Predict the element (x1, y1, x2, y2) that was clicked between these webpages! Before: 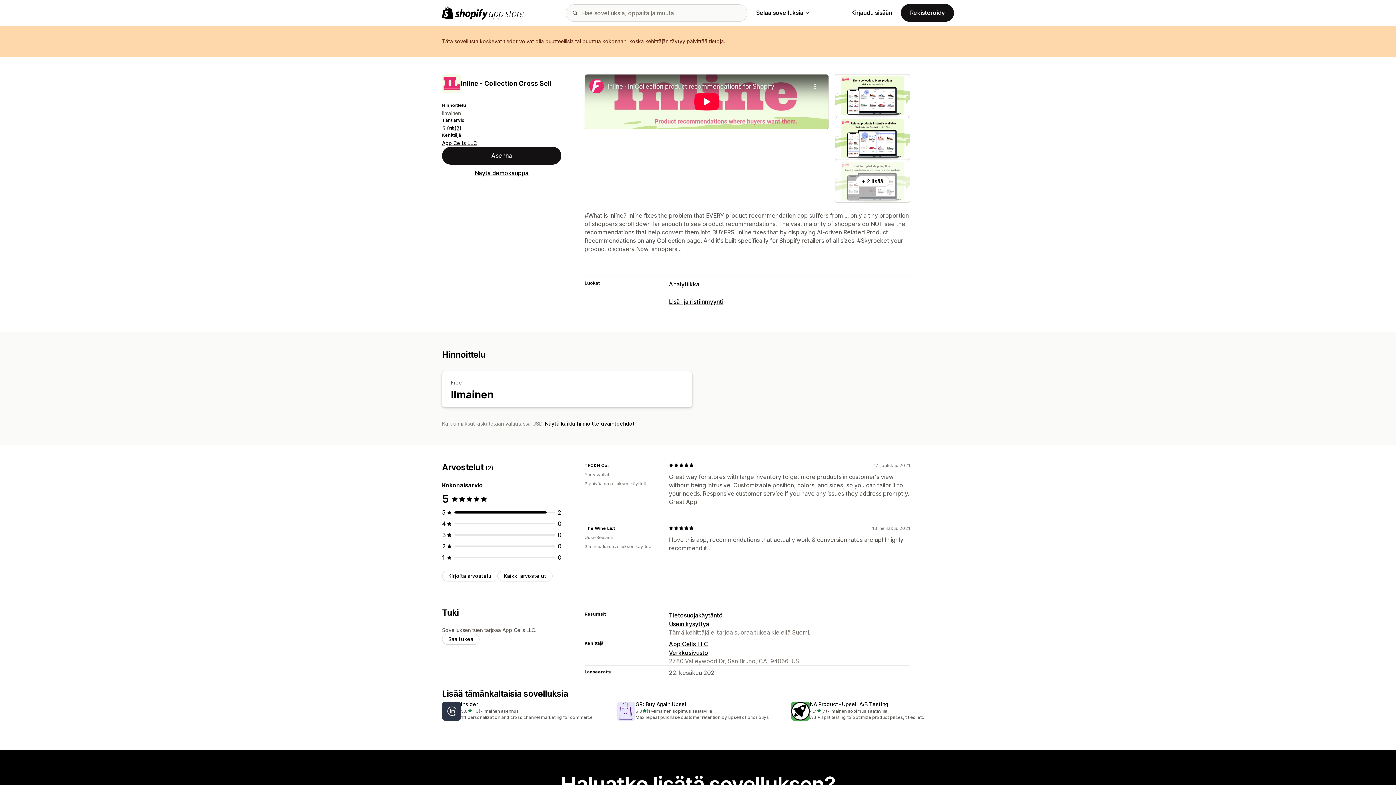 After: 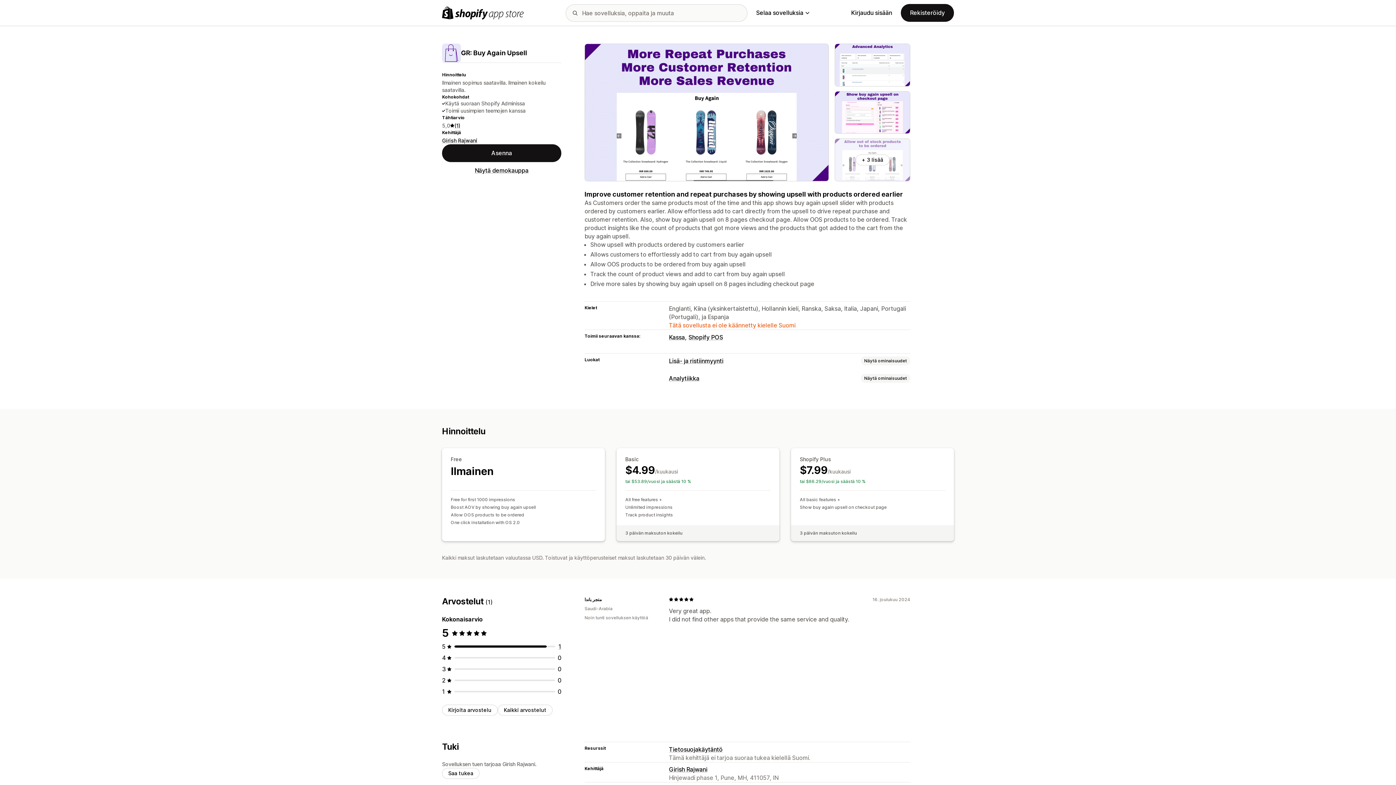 Action: bbox: (616, 702, 779, 720) label: GR: Buy Again Upsell
5,0
/ 5 tähteä
(1)
1 arvostelua yhteensä
•
Ilmainen sopimus saatavilla
Max repeat purchase customer retention by upsell of prior buys